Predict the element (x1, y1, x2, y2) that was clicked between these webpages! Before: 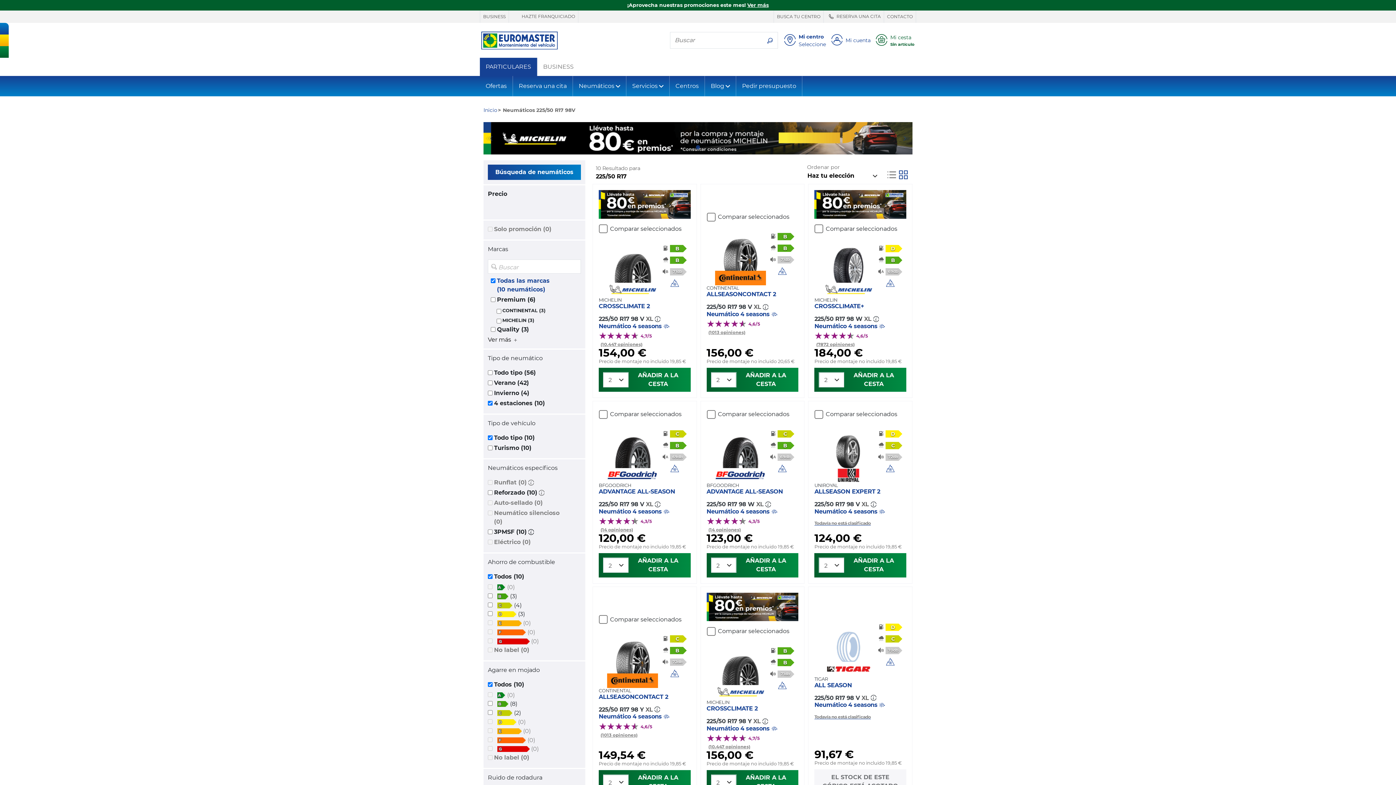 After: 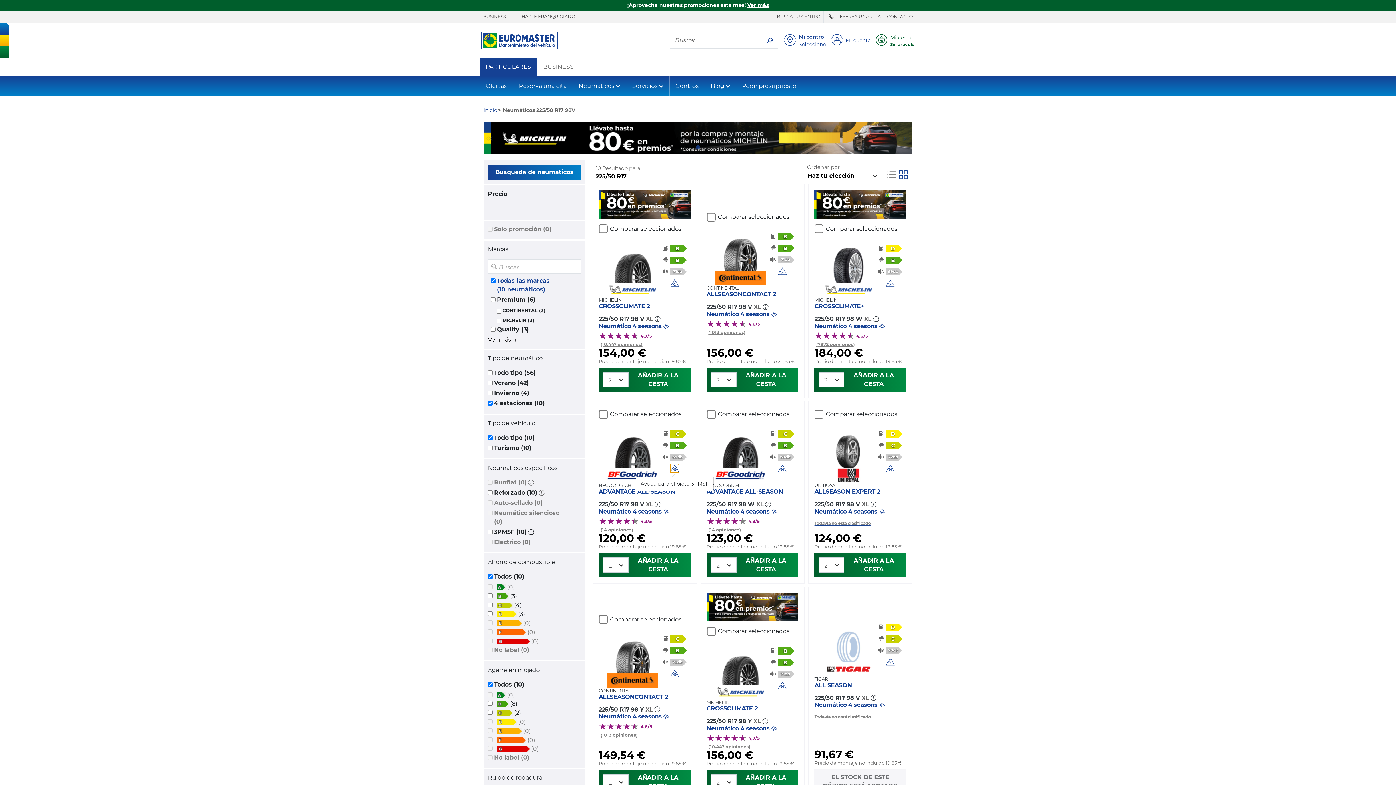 Action: bbox: (669, 464, 680, 474)